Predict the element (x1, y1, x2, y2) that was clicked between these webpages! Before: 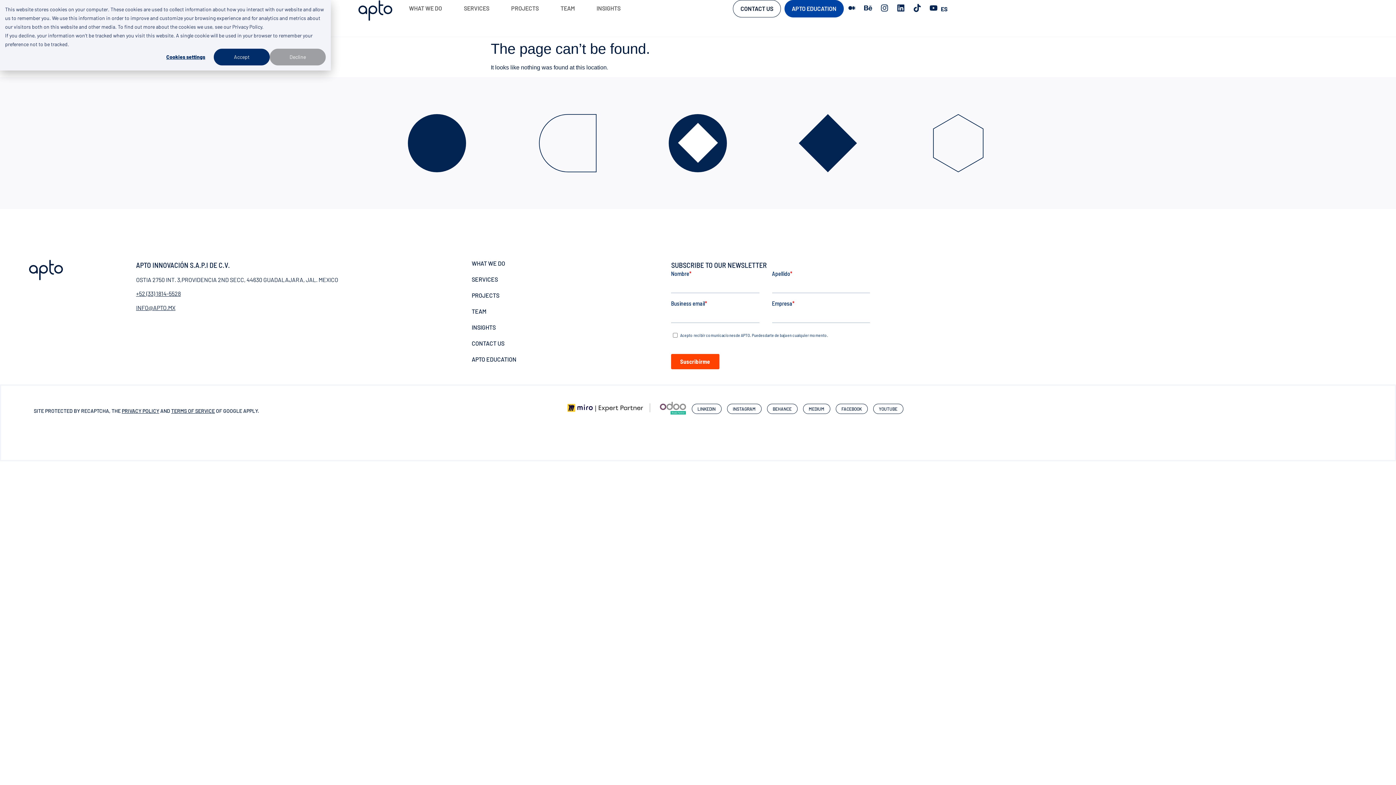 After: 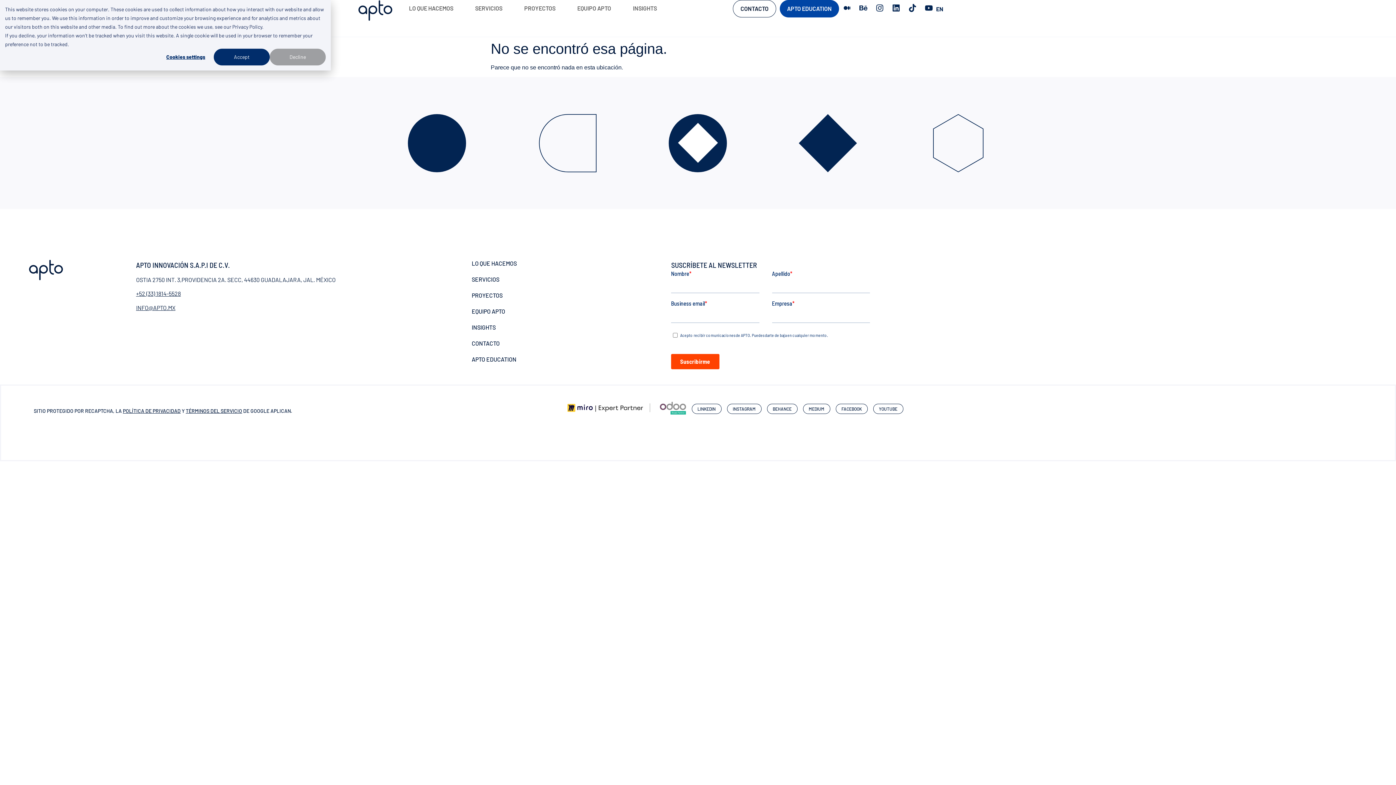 Action: label: ES bbox: (933, 0, 955, 18)